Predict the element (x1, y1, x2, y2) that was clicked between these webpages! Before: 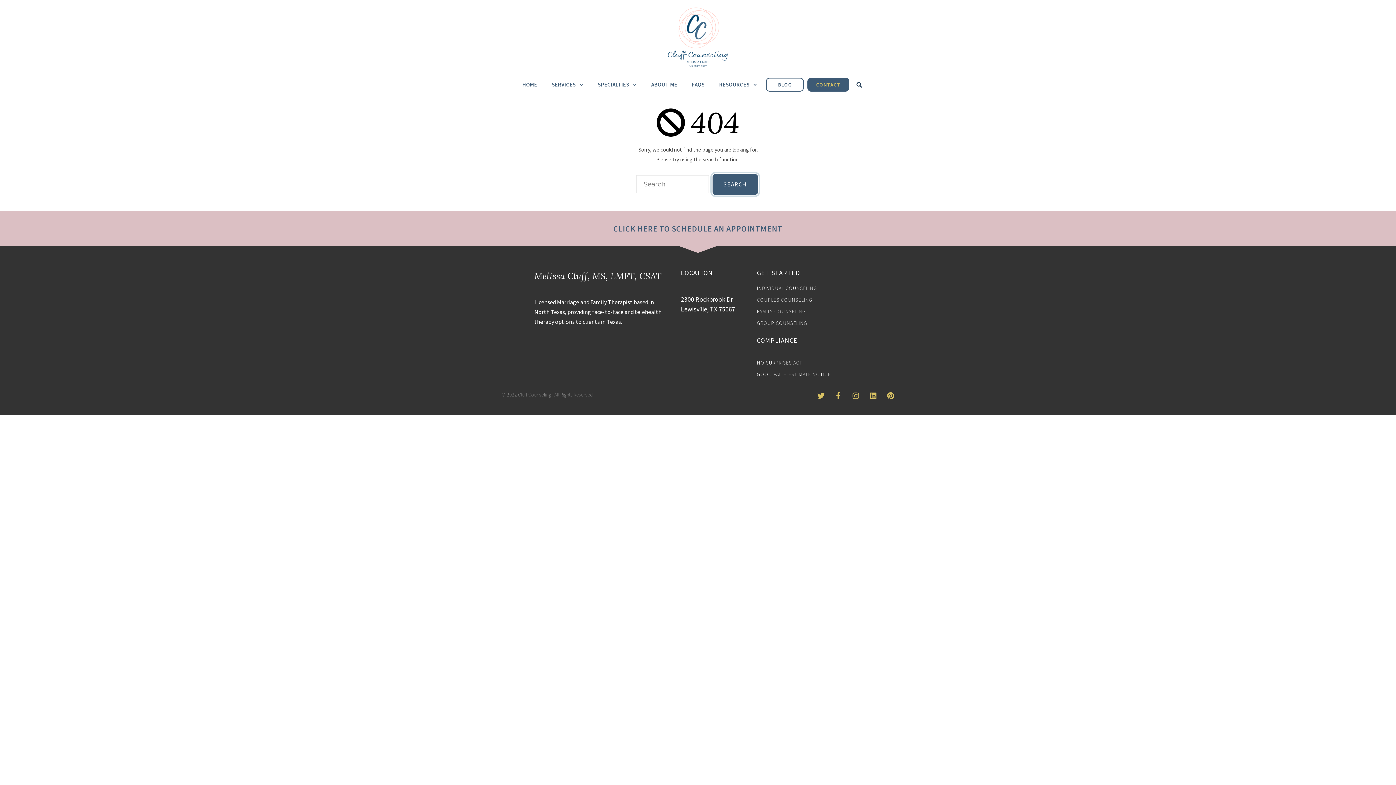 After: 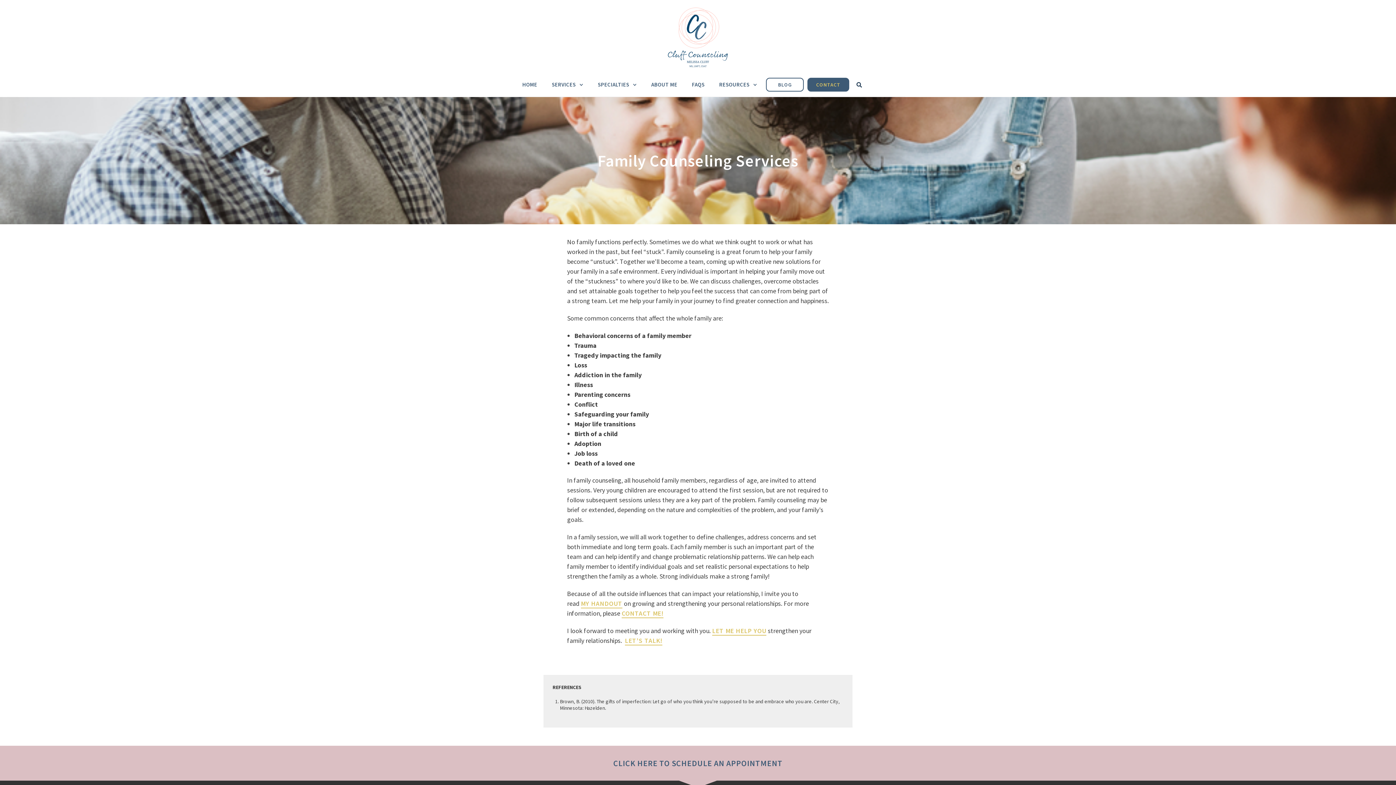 Action: label: FAMILY COUNSELING bbox: (757, 307, 877, 316)